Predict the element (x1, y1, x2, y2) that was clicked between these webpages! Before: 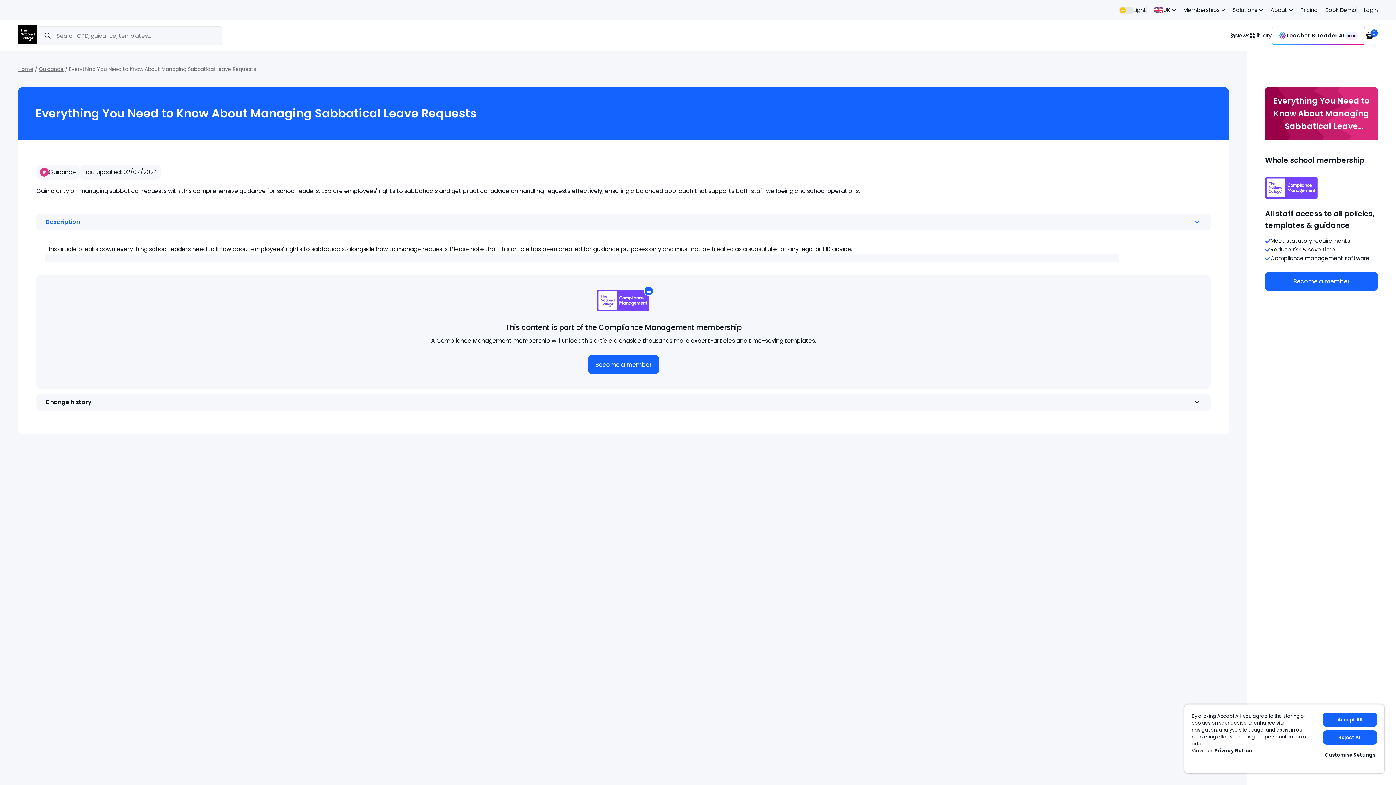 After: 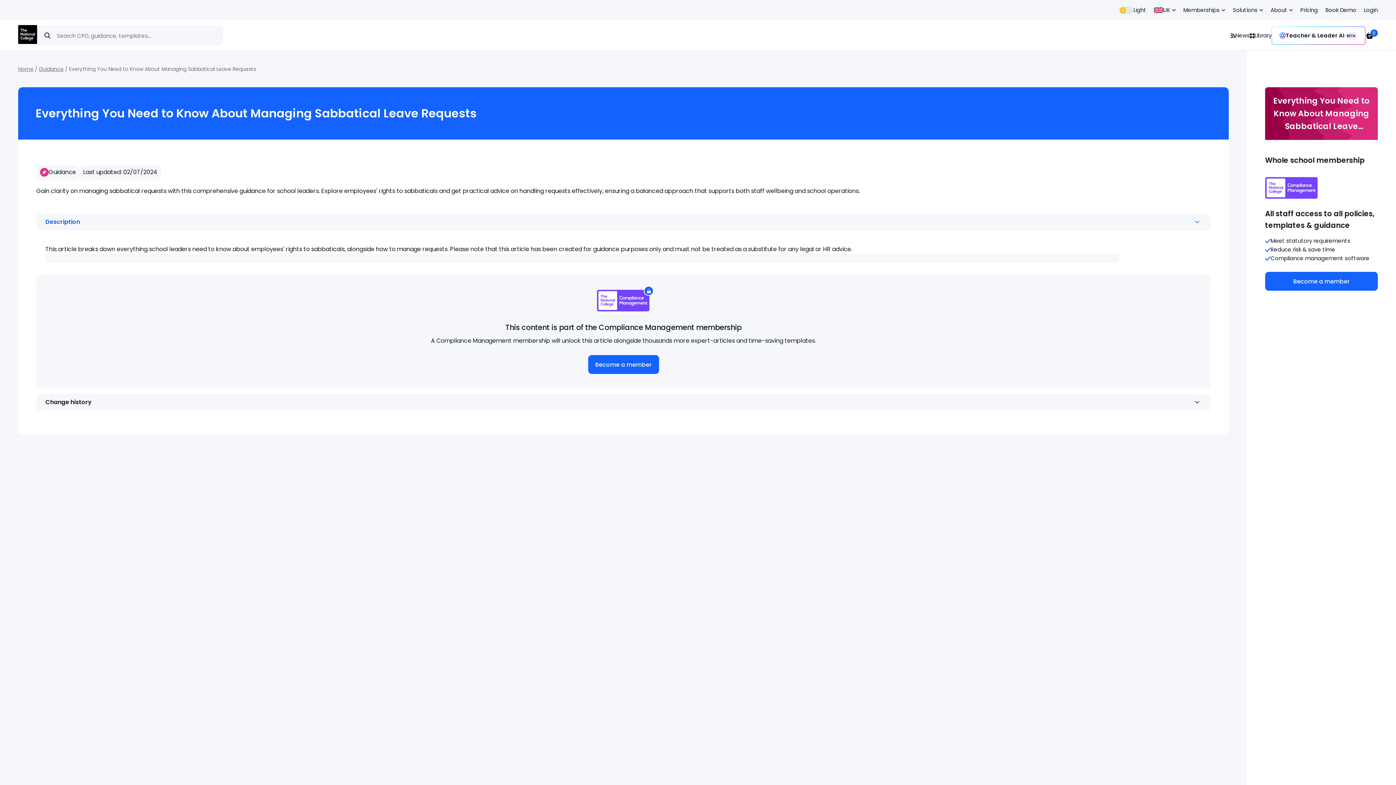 Action: label: Accept All bbox: (1323, 713, 1377, 727)